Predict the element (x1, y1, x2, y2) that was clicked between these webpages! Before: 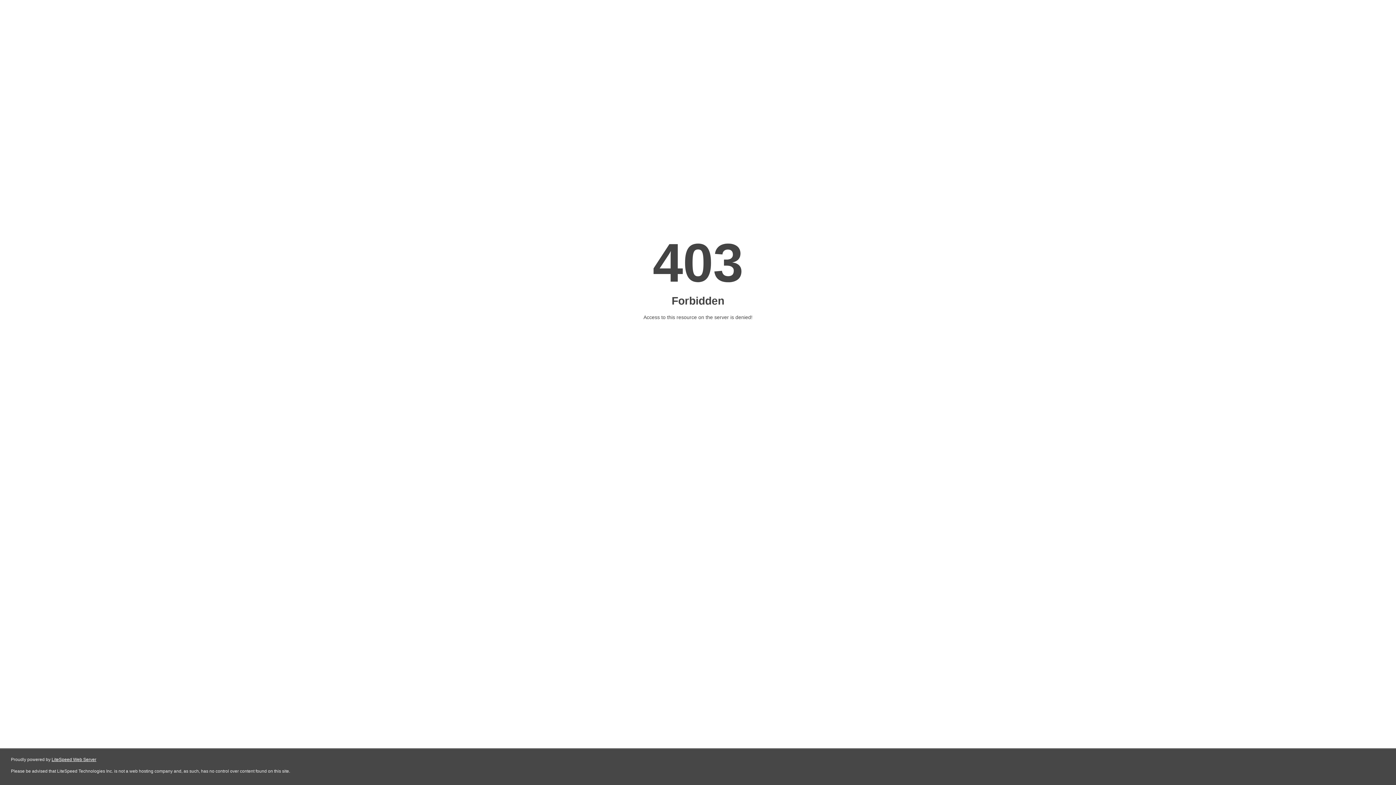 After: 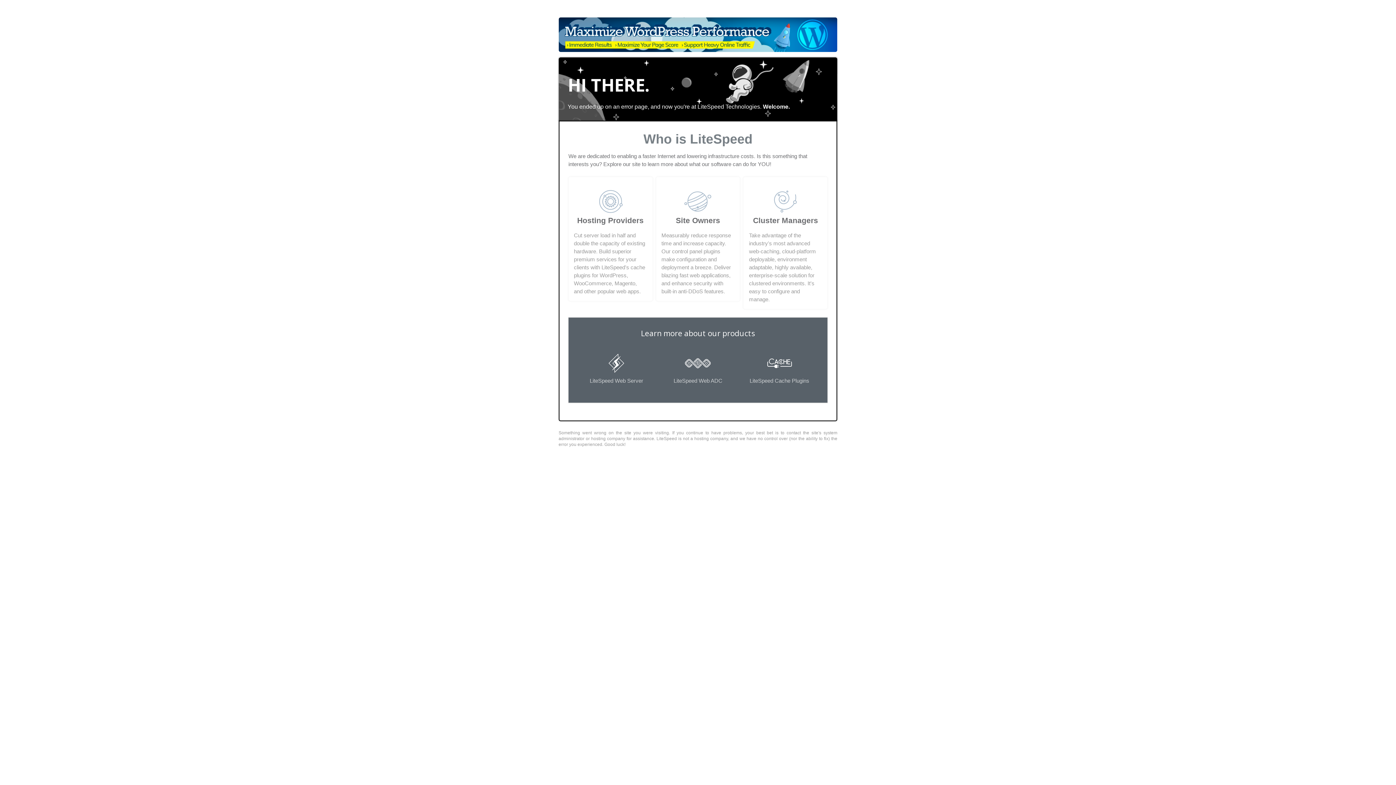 Action: bbox: (51, 757, 96, 762) label: LiteSpeed Web Server